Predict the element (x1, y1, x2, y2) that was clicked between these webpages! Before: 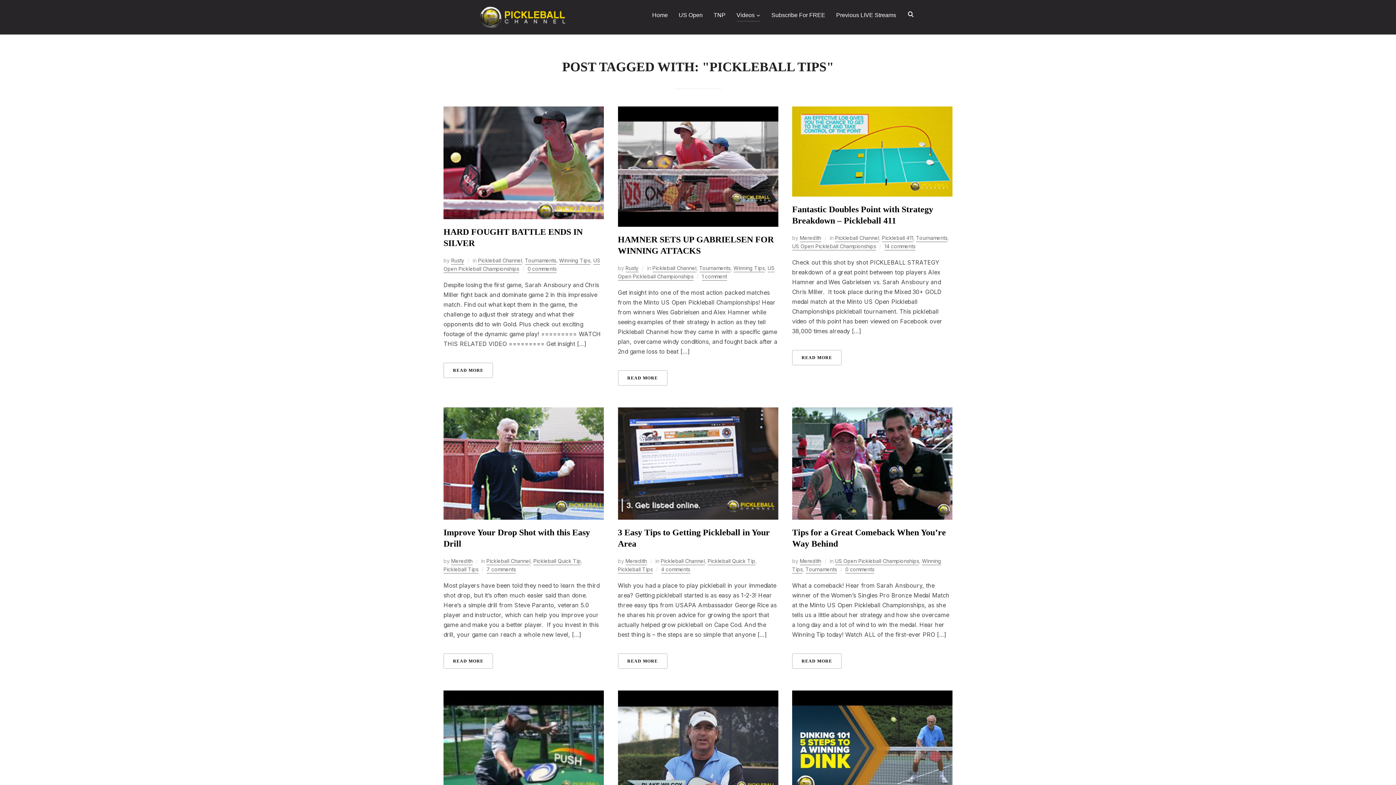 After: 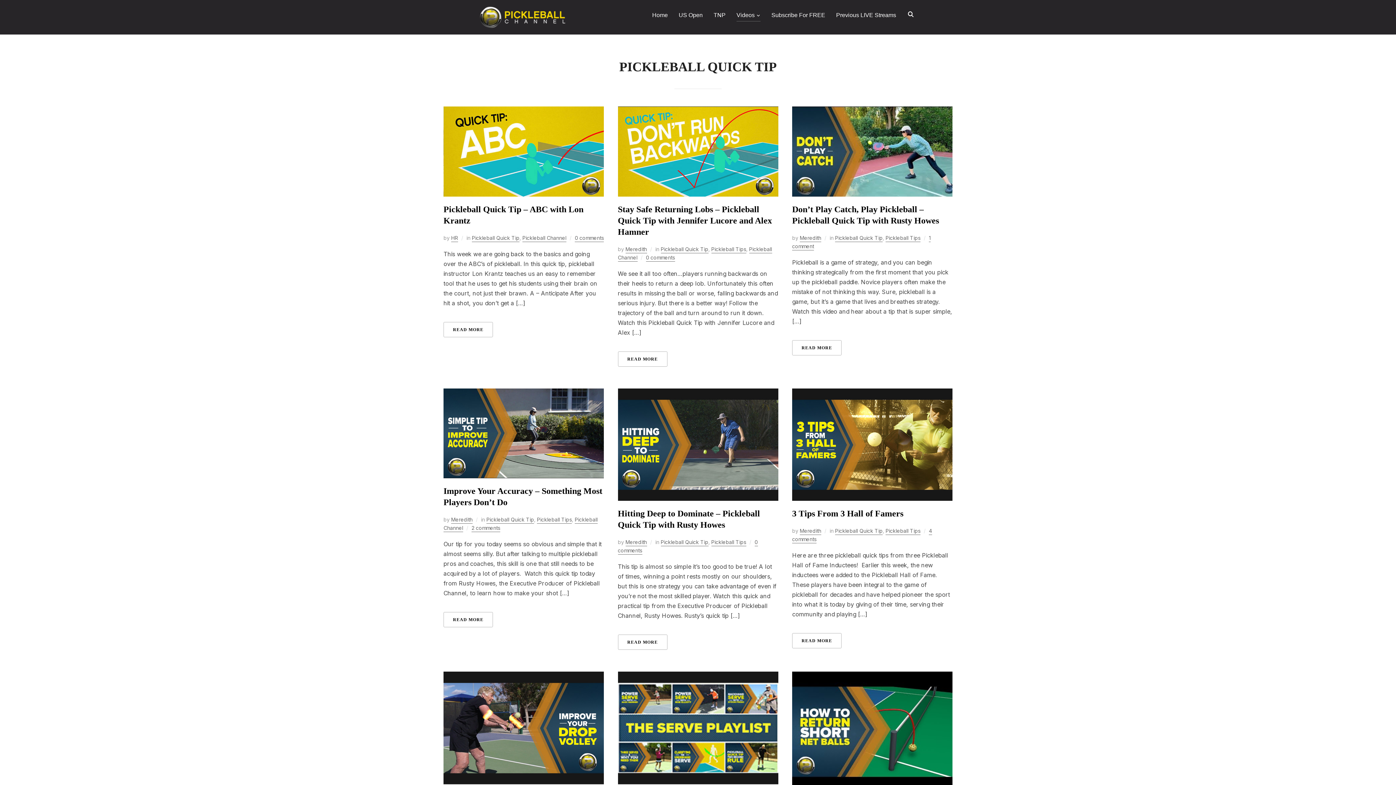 Action: label: Pickleball Quick Tip bbox: (533, 558, 581, 565)